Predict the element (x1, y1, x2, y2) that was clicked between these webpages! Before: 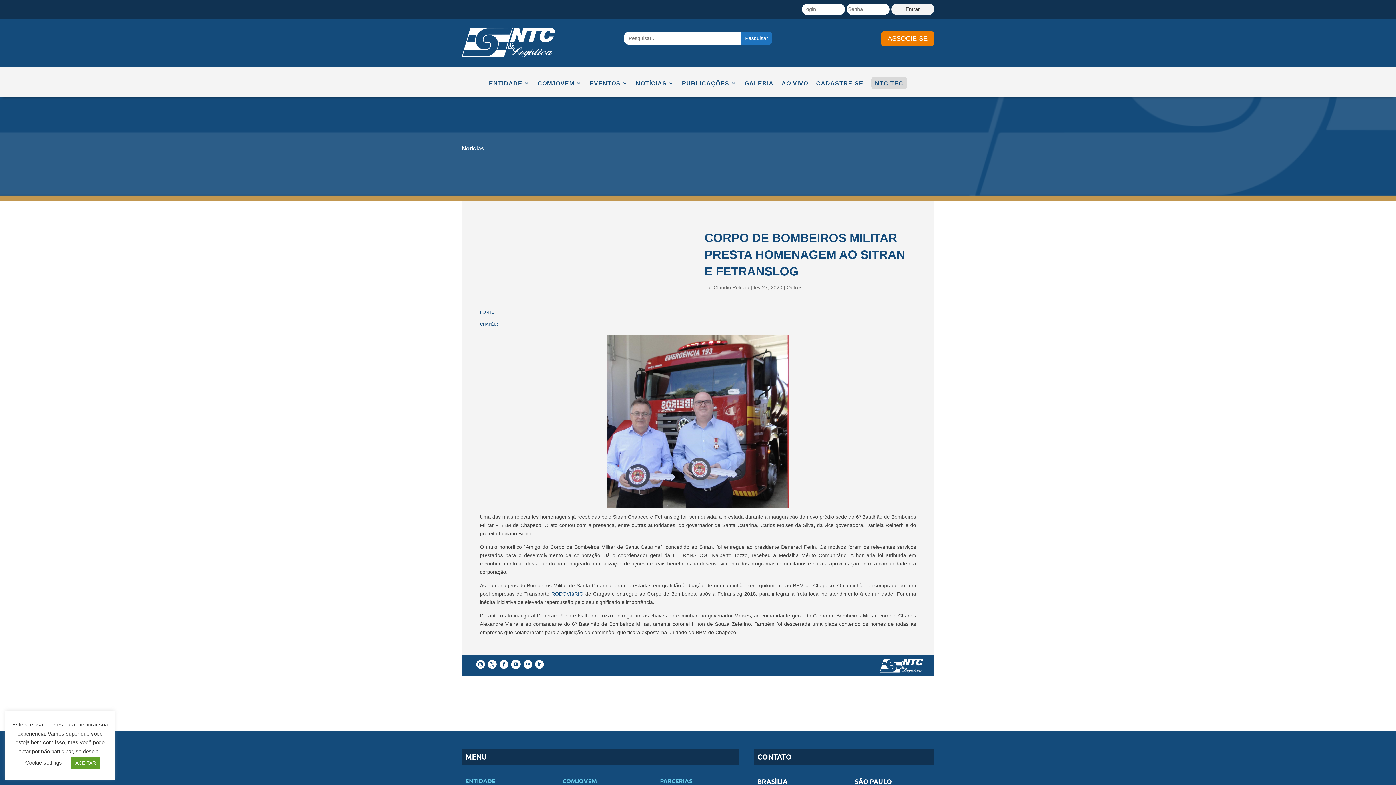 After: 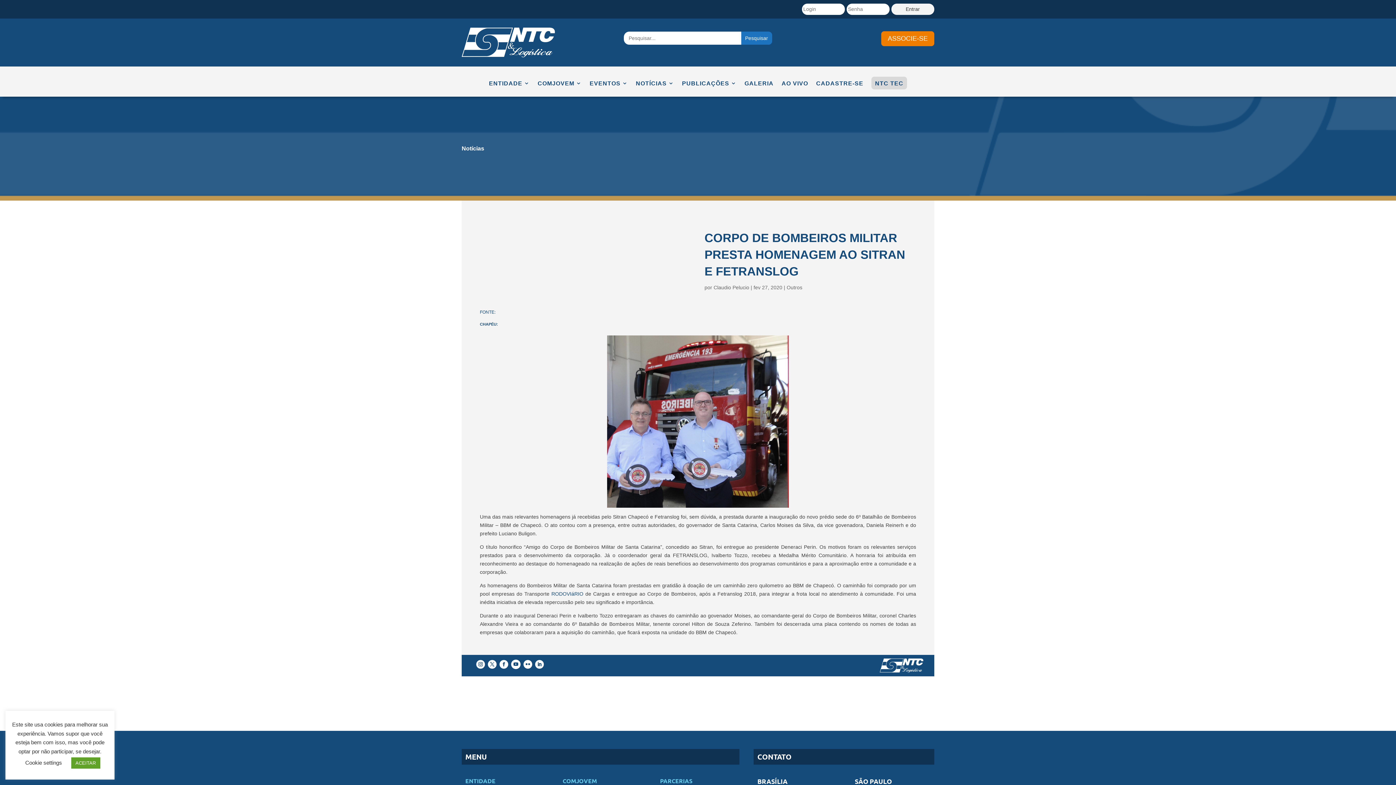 Action: bbox: (511, 660, 520, 669)